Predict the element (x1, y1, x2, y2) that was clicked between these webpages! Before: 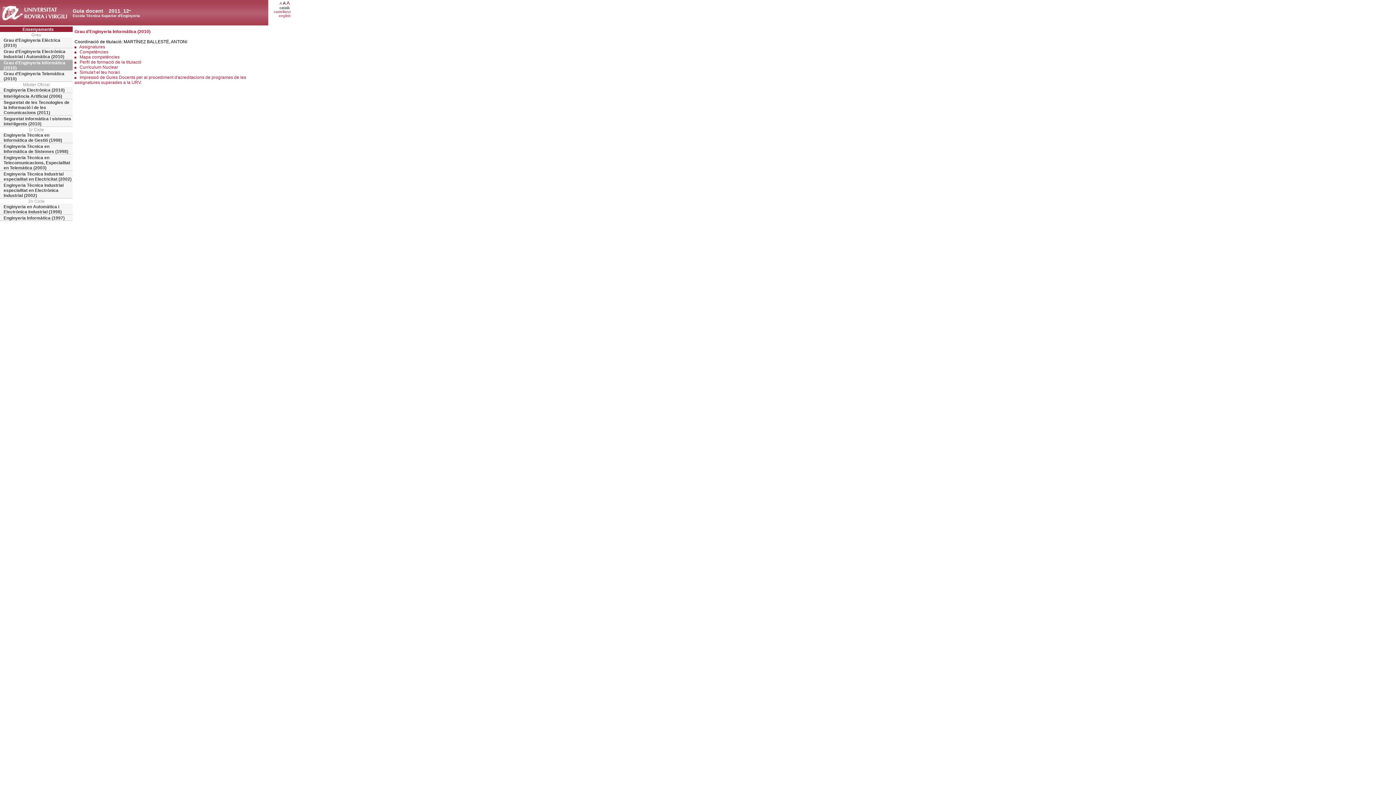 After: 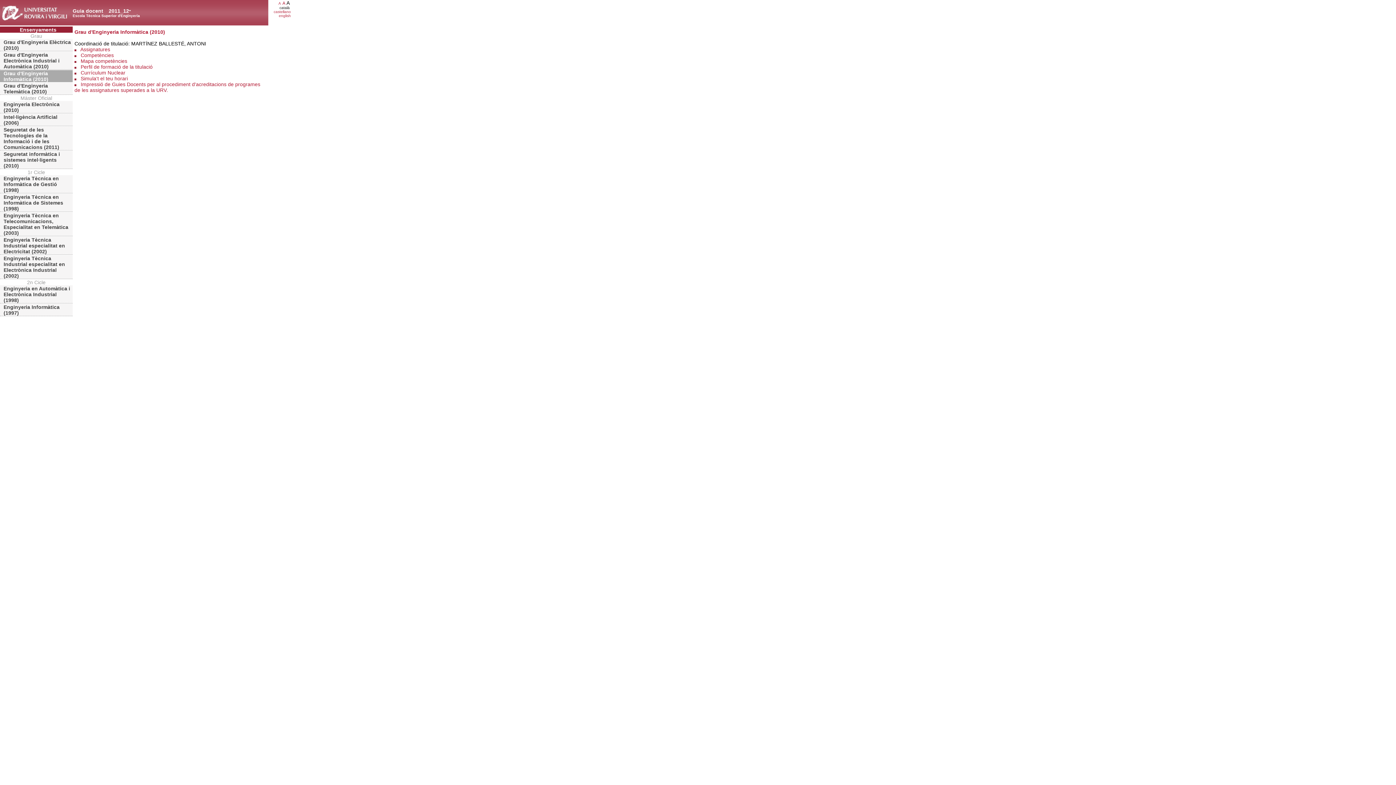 Action: label: A bbox: (286, 0, 289, 5)